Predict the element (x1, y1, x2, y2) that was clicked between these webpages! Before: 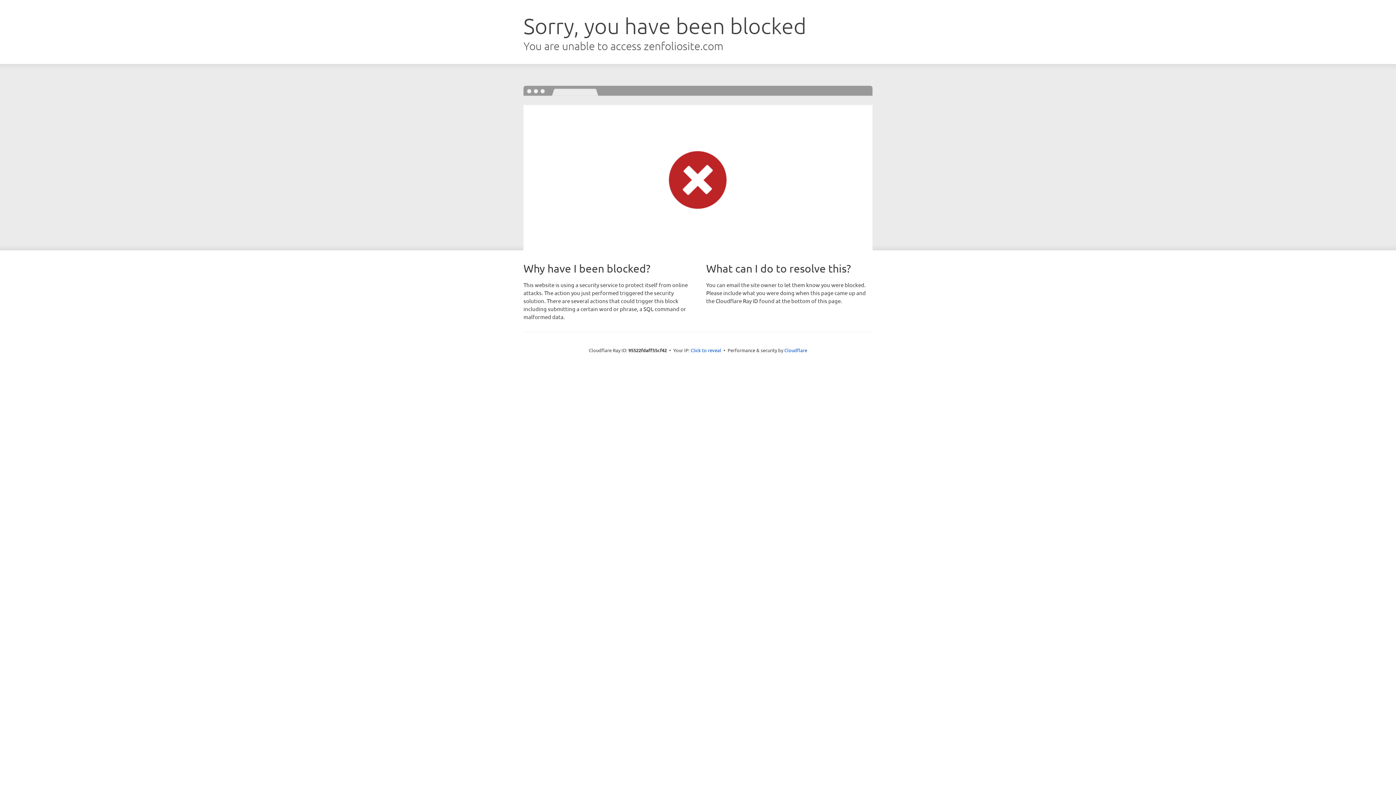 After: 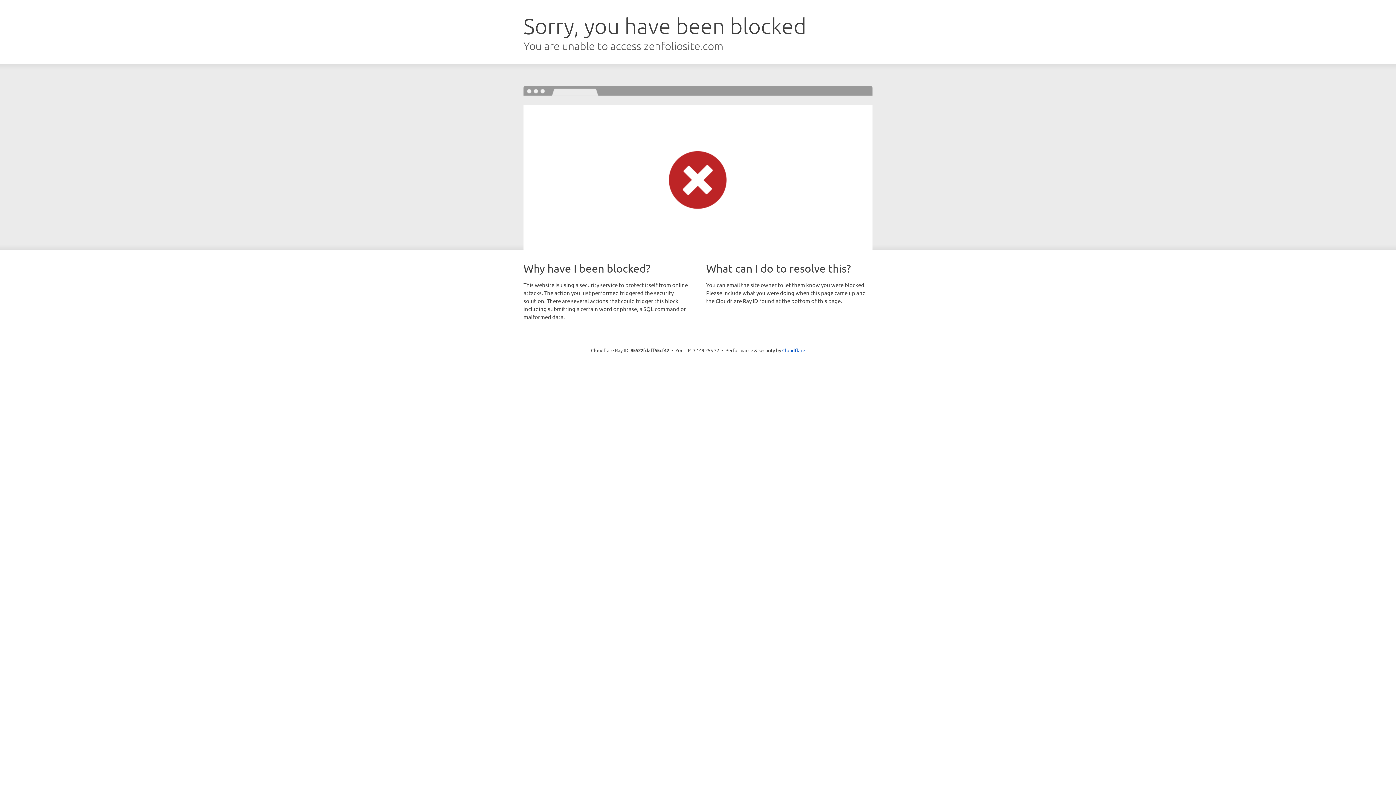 Action: bbox: (690, 346, 721, 353) label: Click to reveal